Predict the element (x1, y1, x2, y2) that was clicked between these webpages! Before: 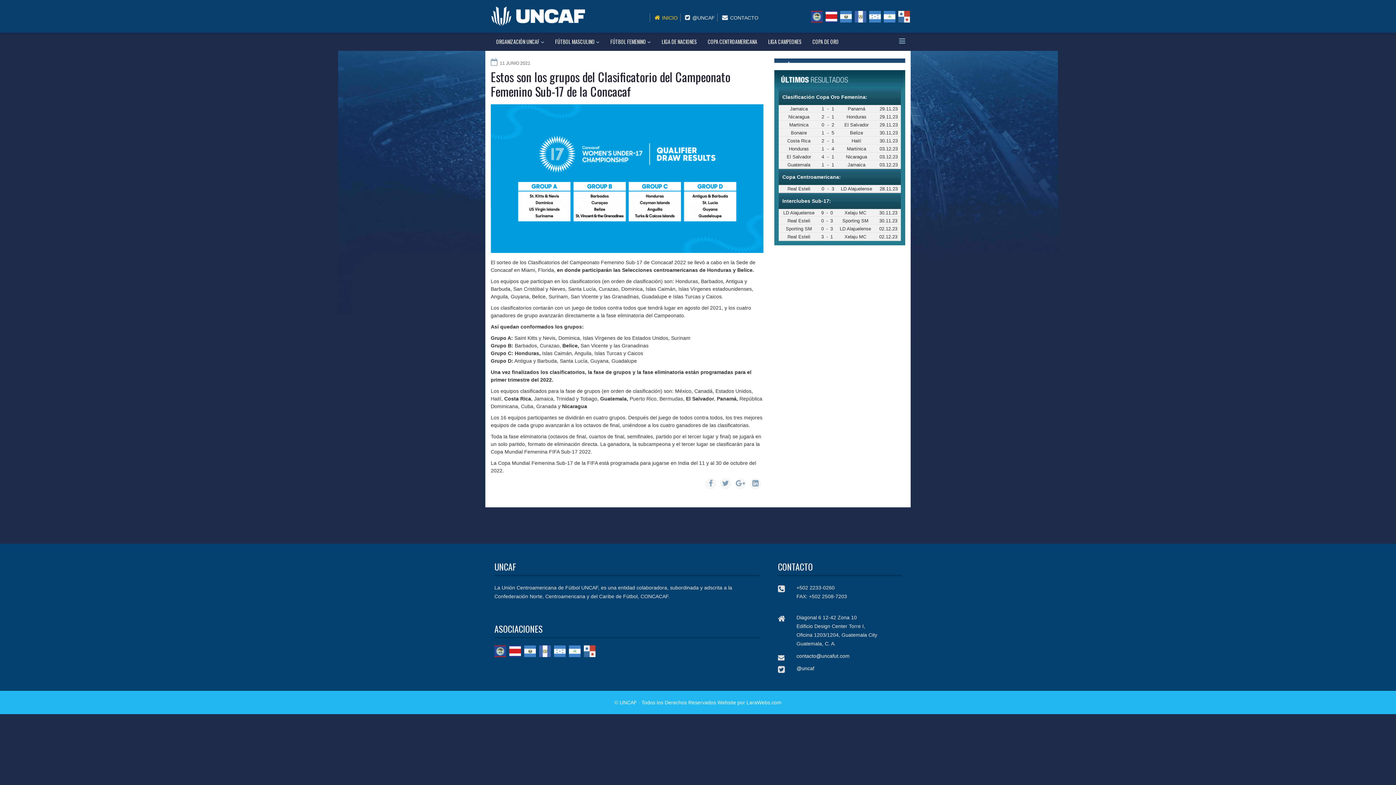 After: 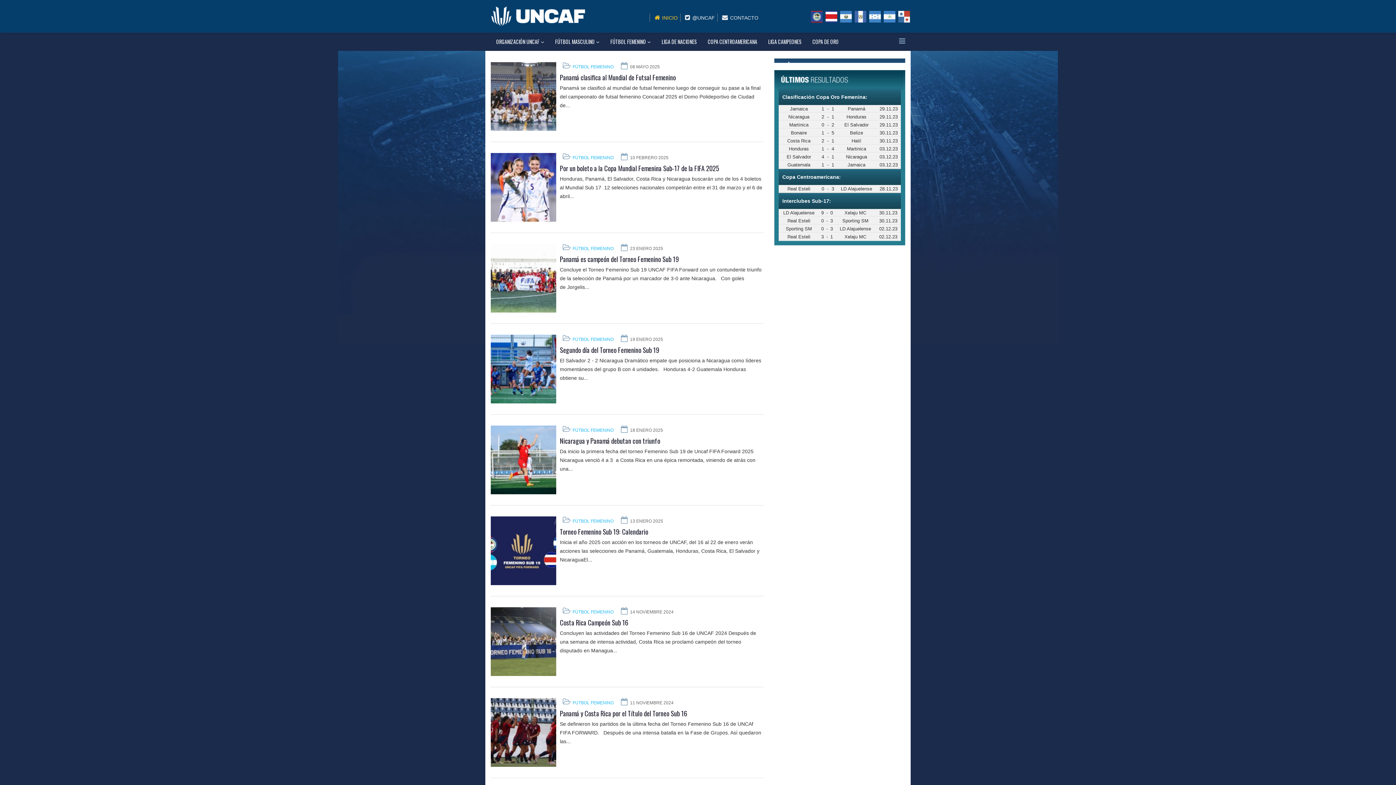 Action: label: FÚTBOL FEMENINO bbox: (605, 32, 656, 51)